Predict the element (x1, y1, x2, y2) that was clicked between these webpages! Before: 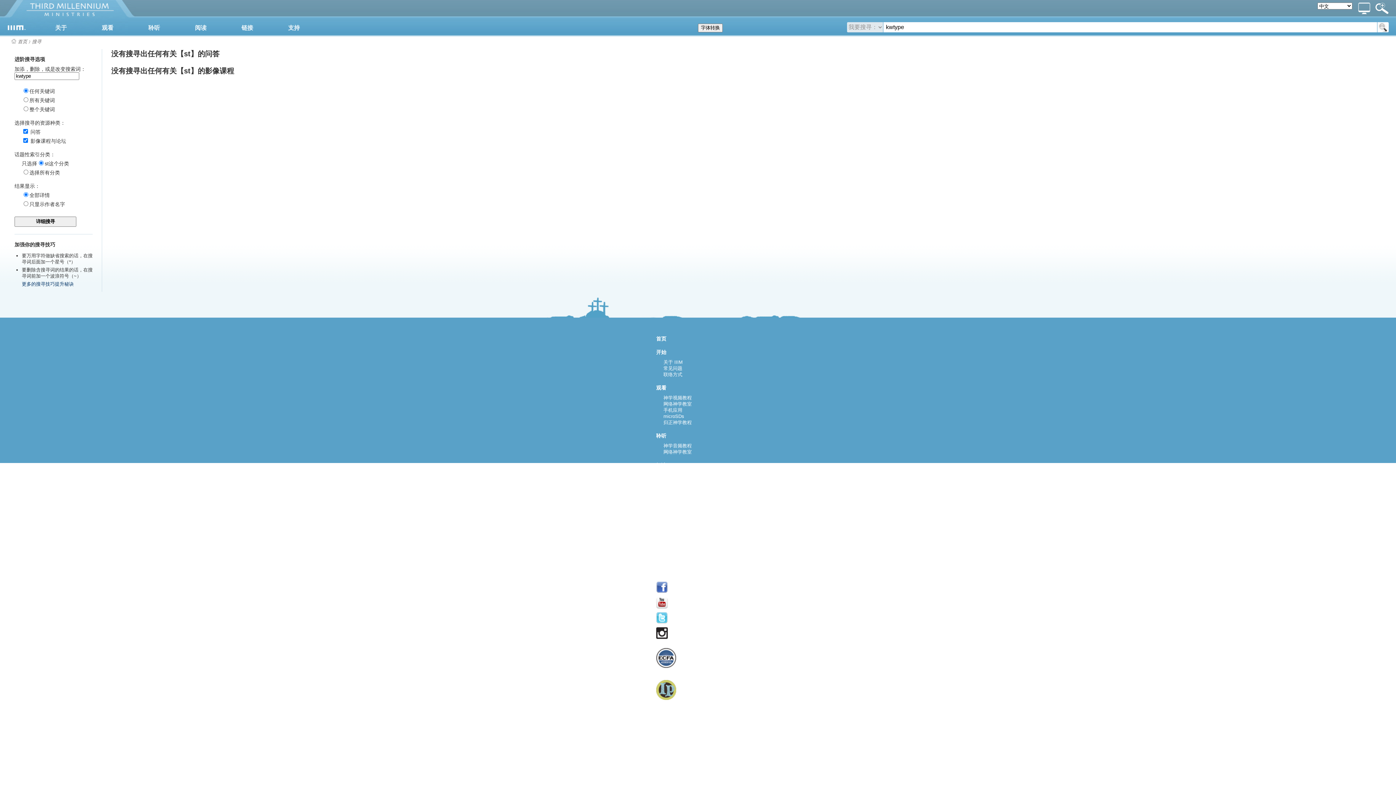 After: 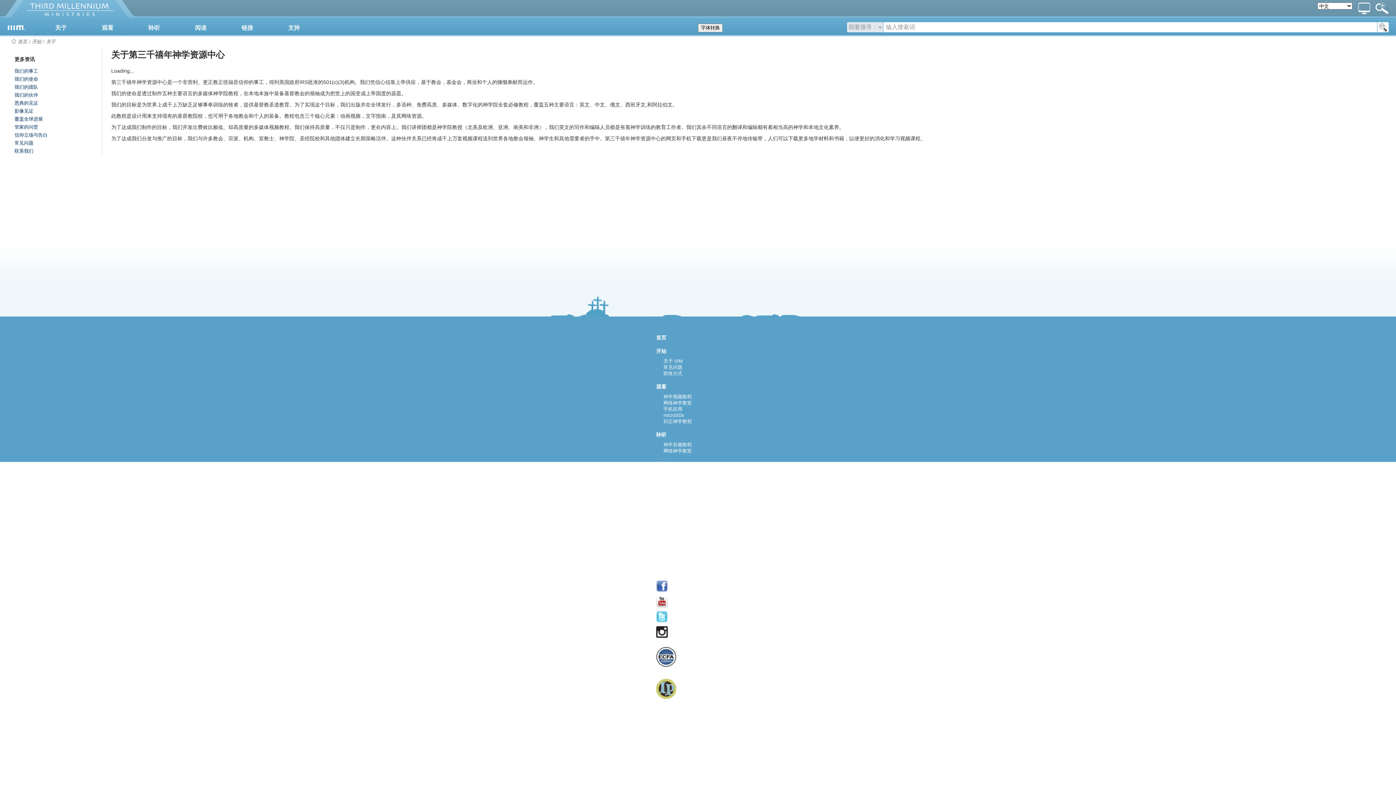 Action: bbox: (663, 359, 682, 365) label: 关于 IIIM